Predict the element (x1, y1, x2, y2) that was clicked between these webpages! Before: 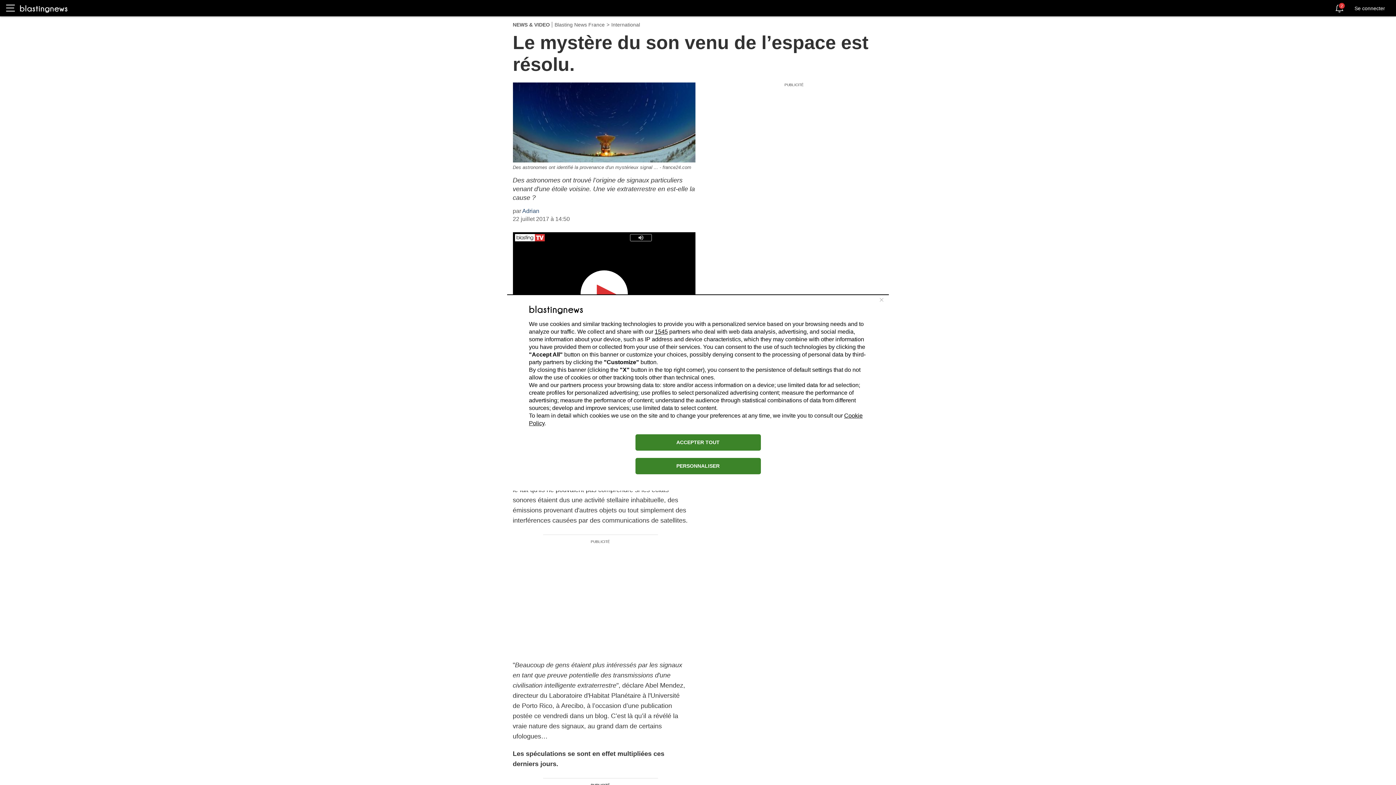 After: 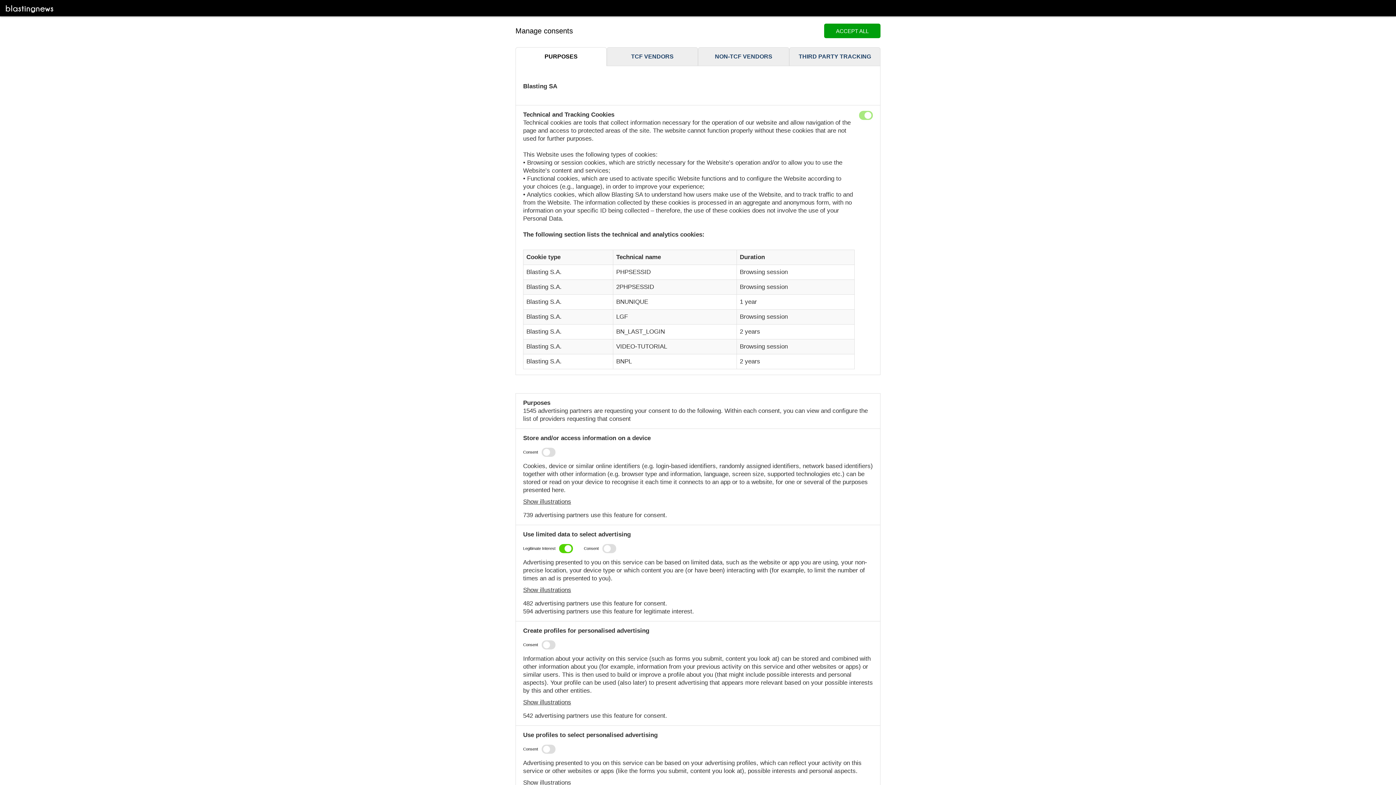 Action: bbox: (635, 458, 760, 474) label: PERSONNALISER